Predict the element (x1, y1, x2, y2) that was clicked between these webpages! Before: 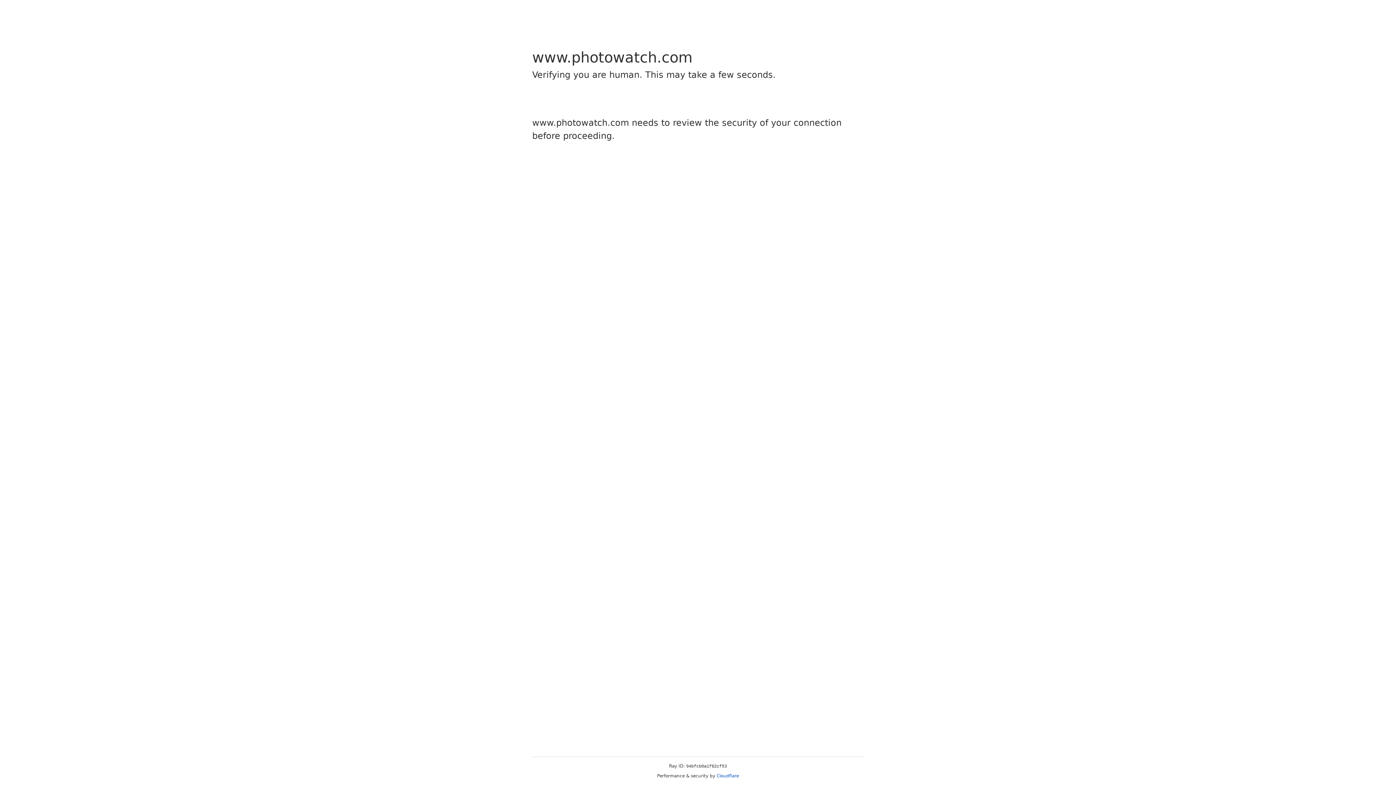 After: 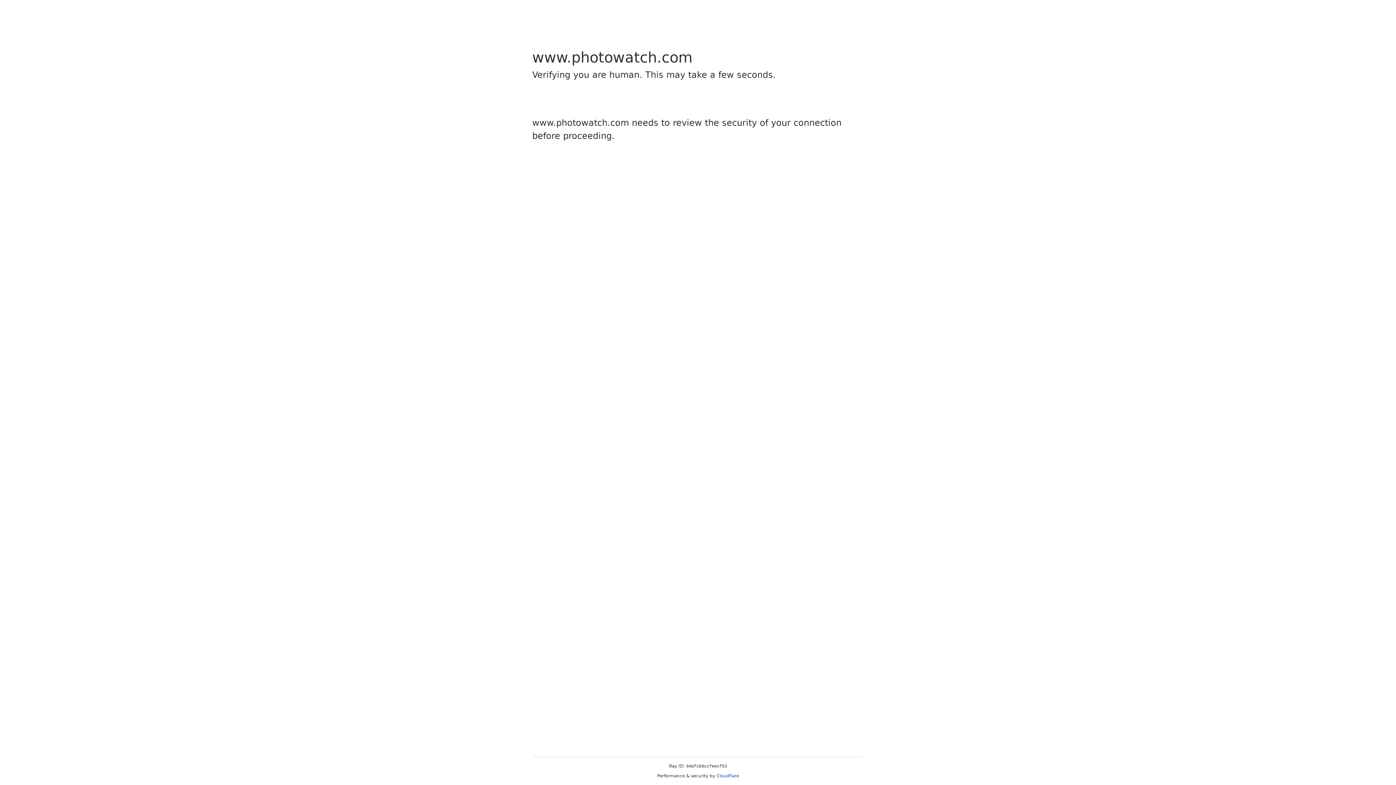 Action: label: Cloudflare bbox: (716, 773, 739, 778)